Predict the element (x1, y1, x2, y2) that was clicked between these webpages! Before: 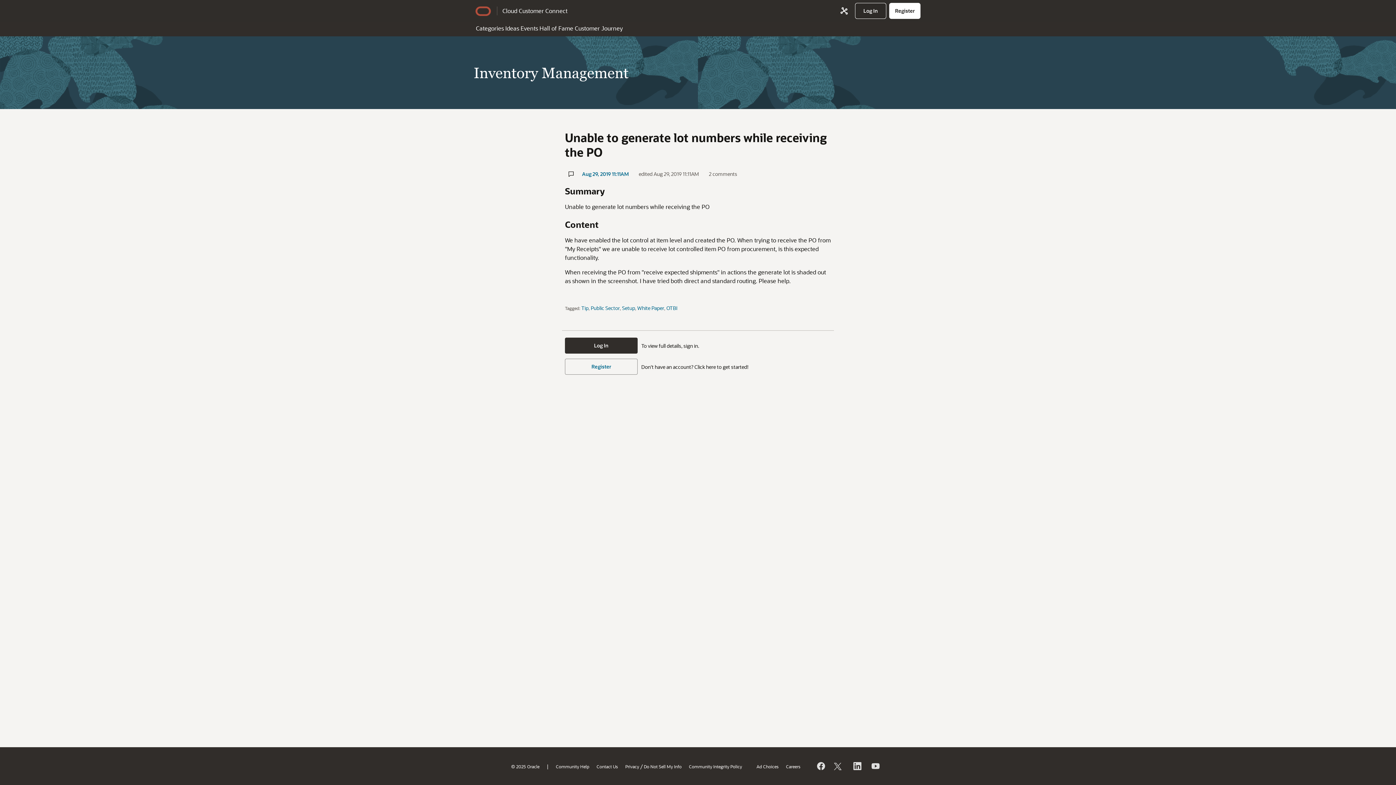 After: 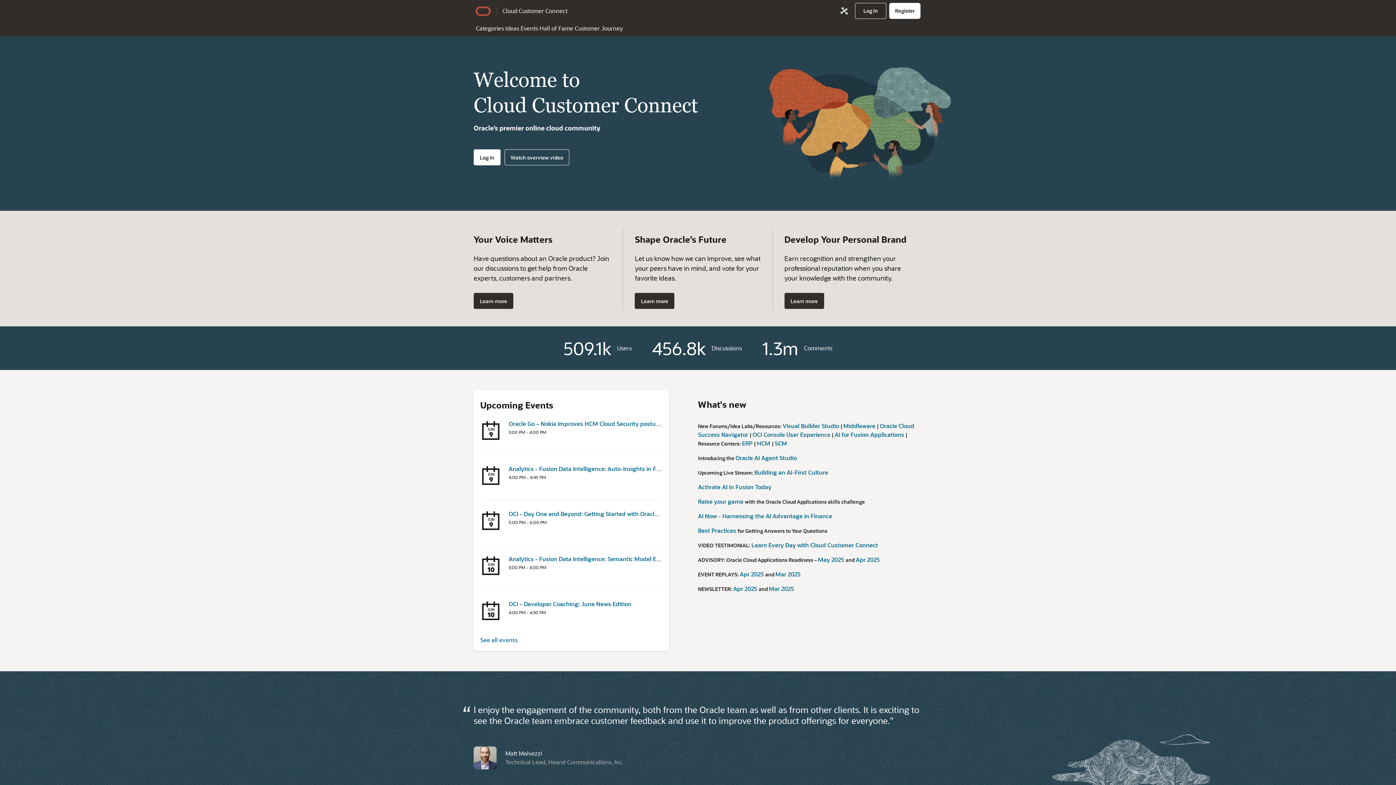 Action: bbox: (497, 6, 567, 15) label: Cloud Customer Connect